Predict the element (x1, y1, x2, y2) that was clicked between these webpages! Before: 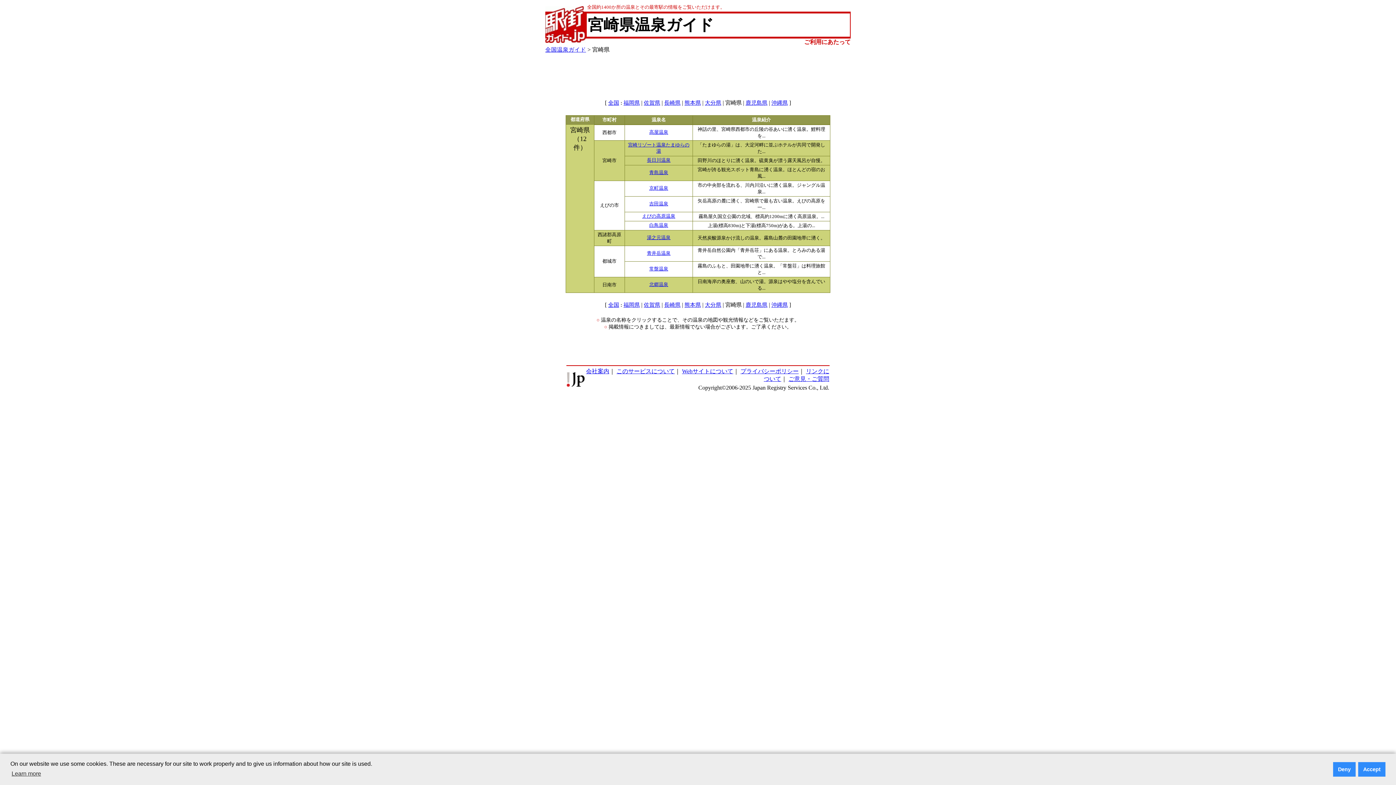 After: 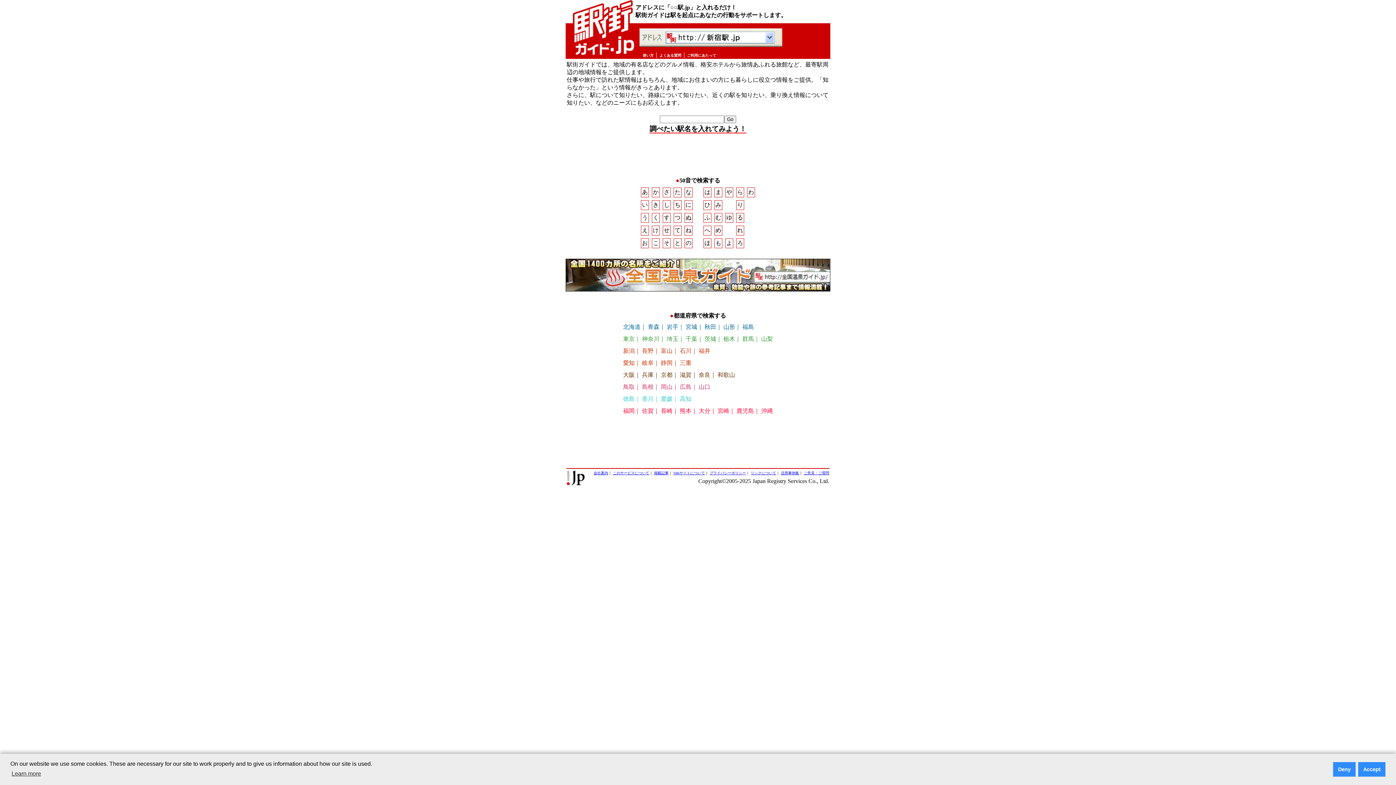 Action: bbox: (545, 37, 586, 44)